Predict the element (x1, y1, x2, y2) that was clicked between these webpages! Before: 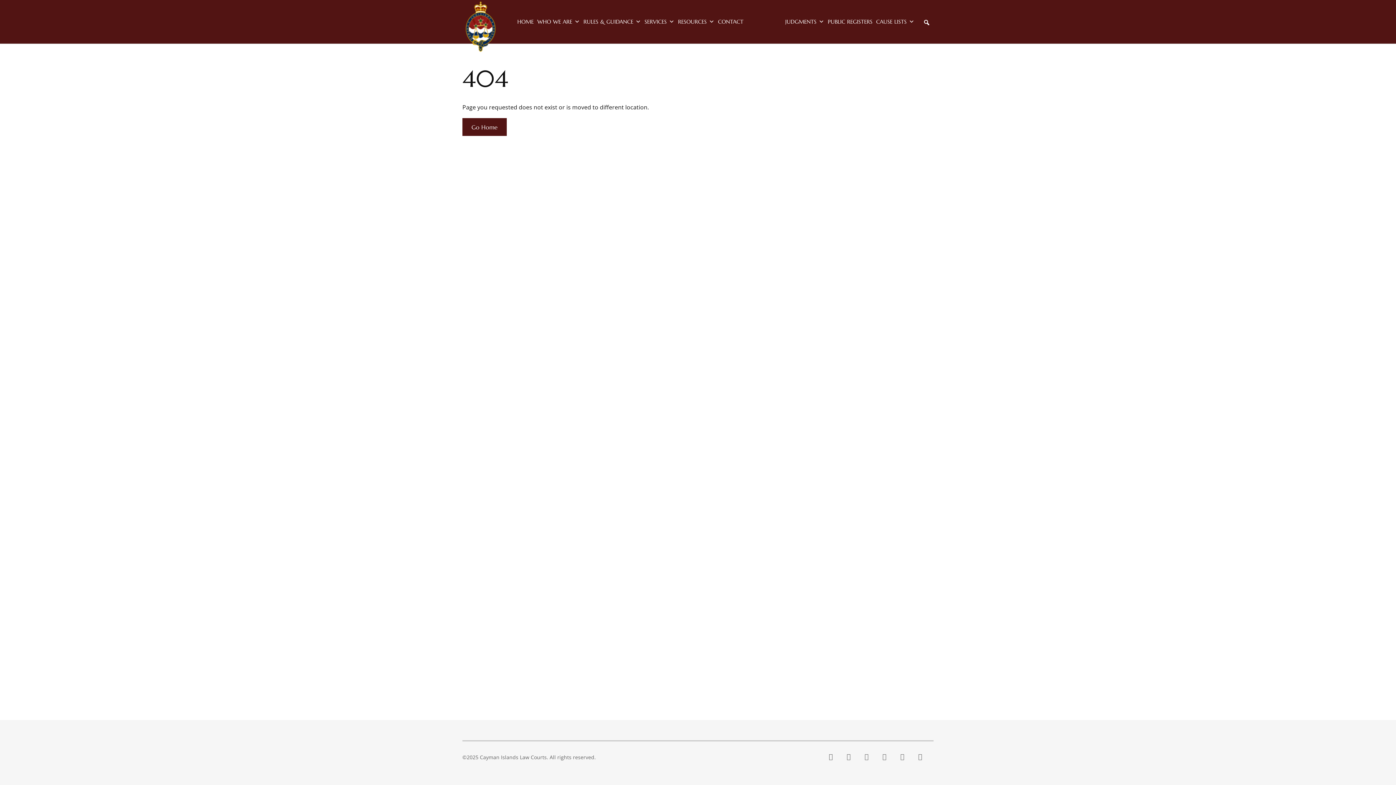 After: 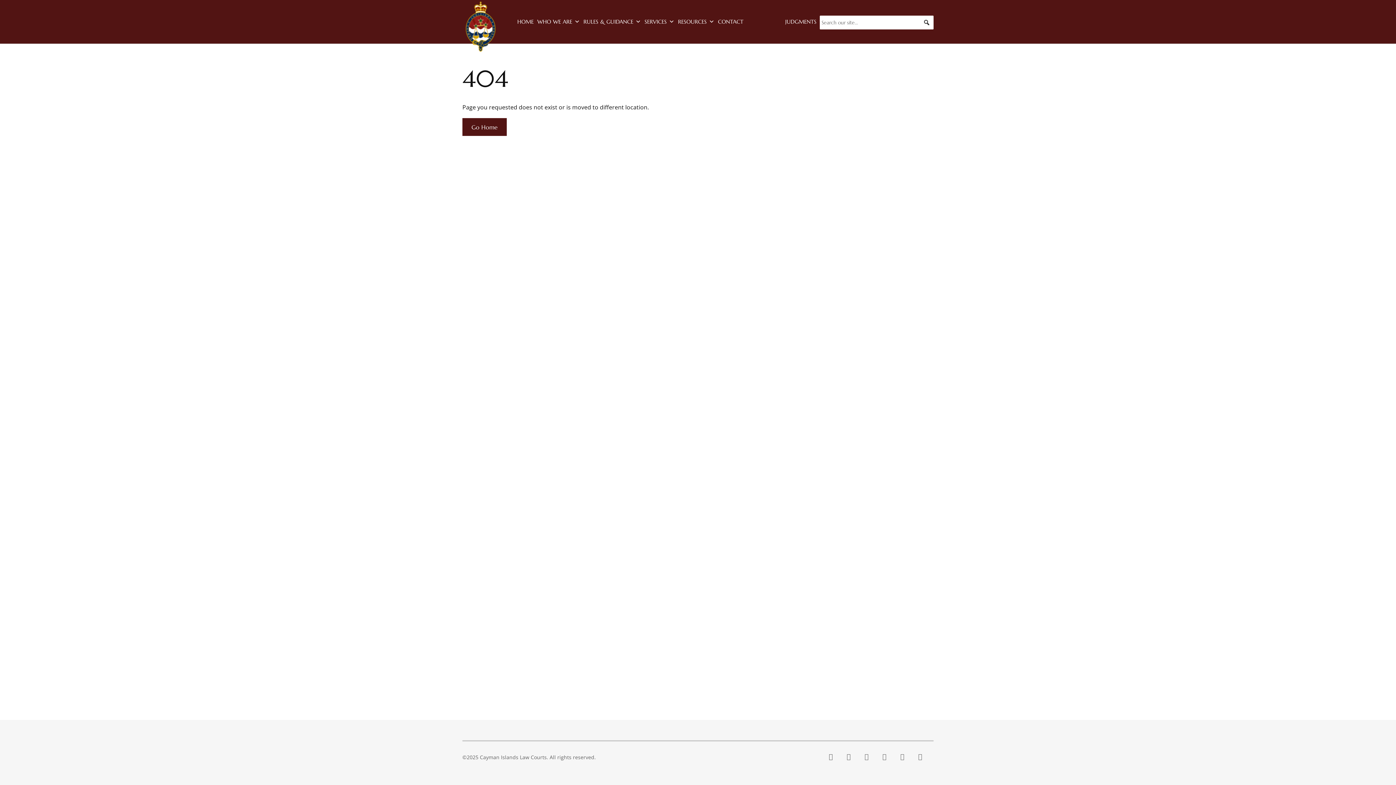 Action: bbox: (920, 15, 933, 29) label: Search